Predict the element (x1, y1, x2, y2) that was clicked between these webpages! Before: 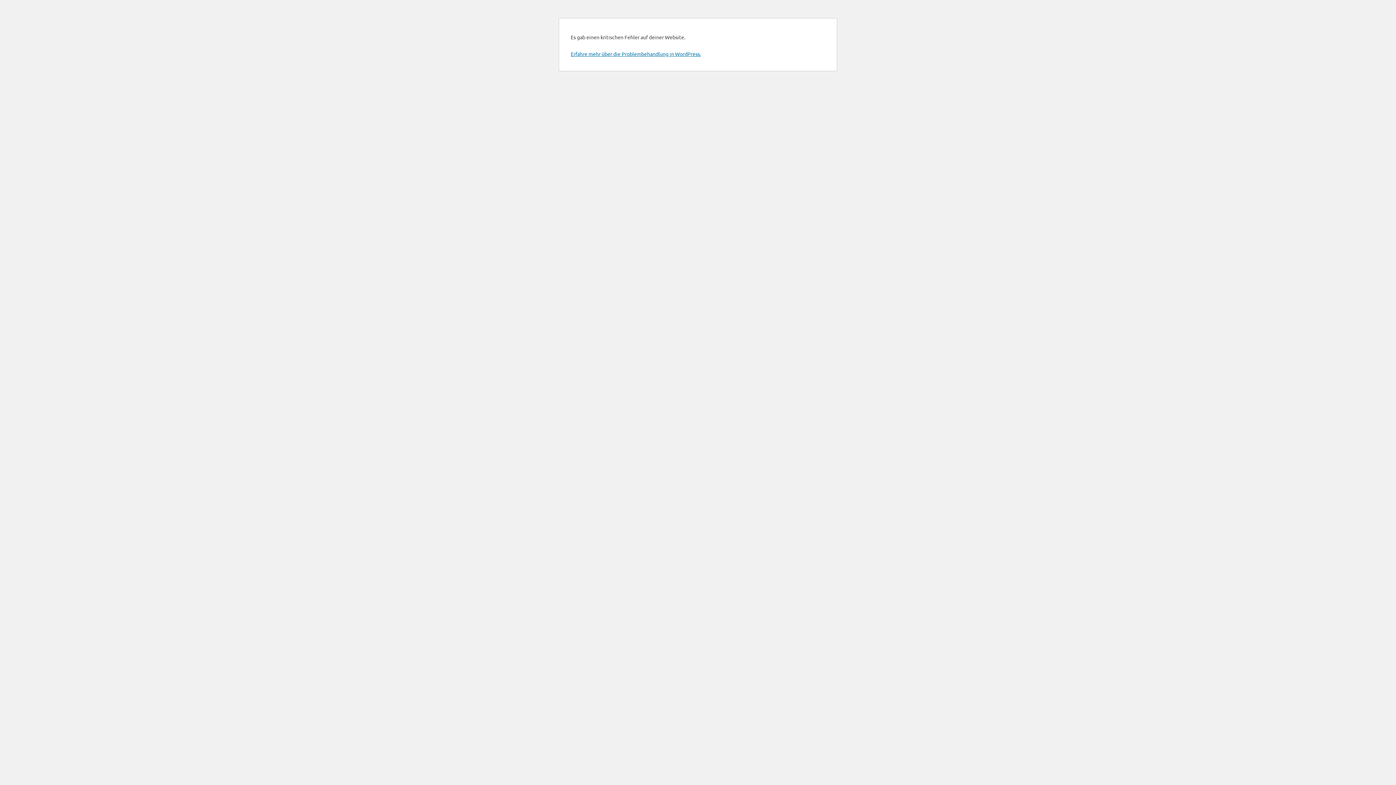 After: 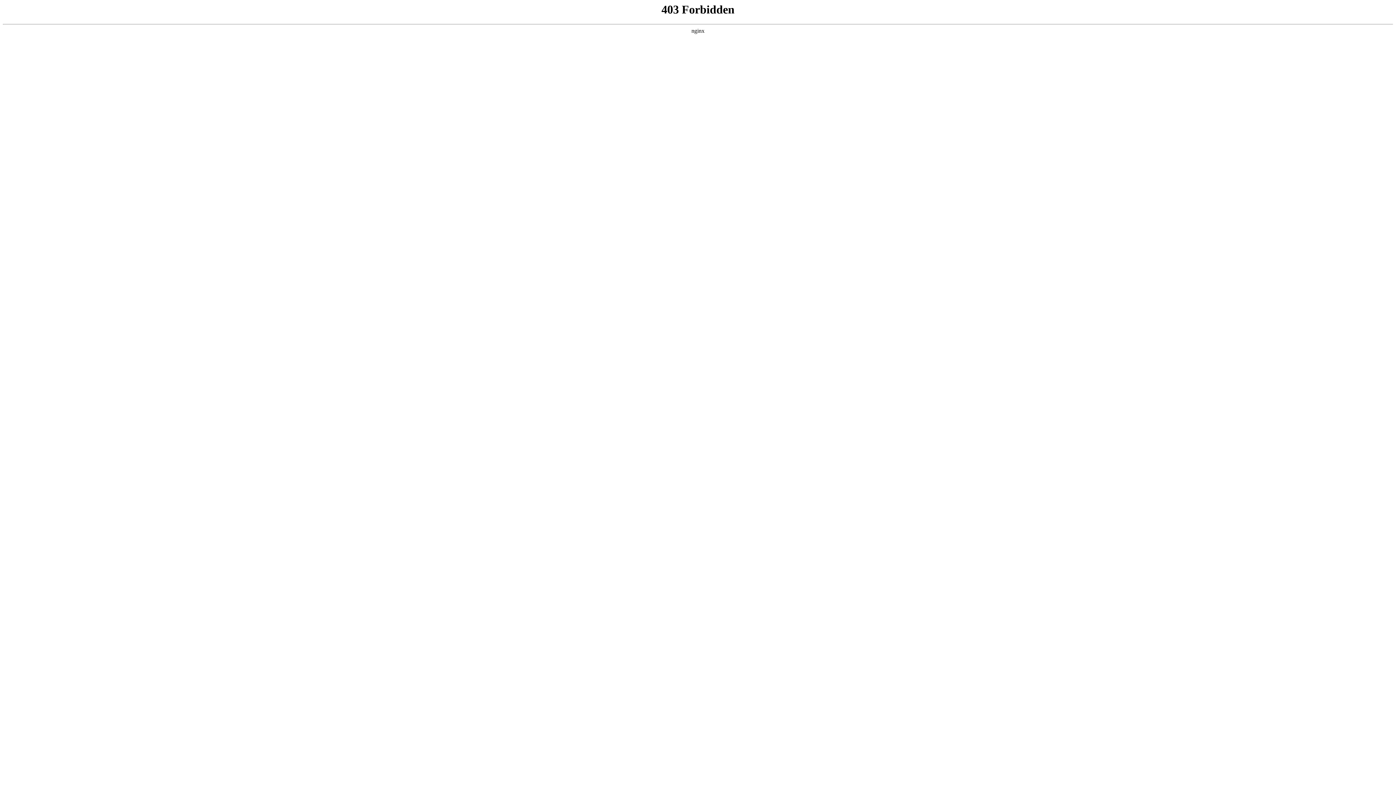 Action: label: Erfahre mehr über die Problembehandlung in WordPress. bbox: (570, 50, 701, 57)